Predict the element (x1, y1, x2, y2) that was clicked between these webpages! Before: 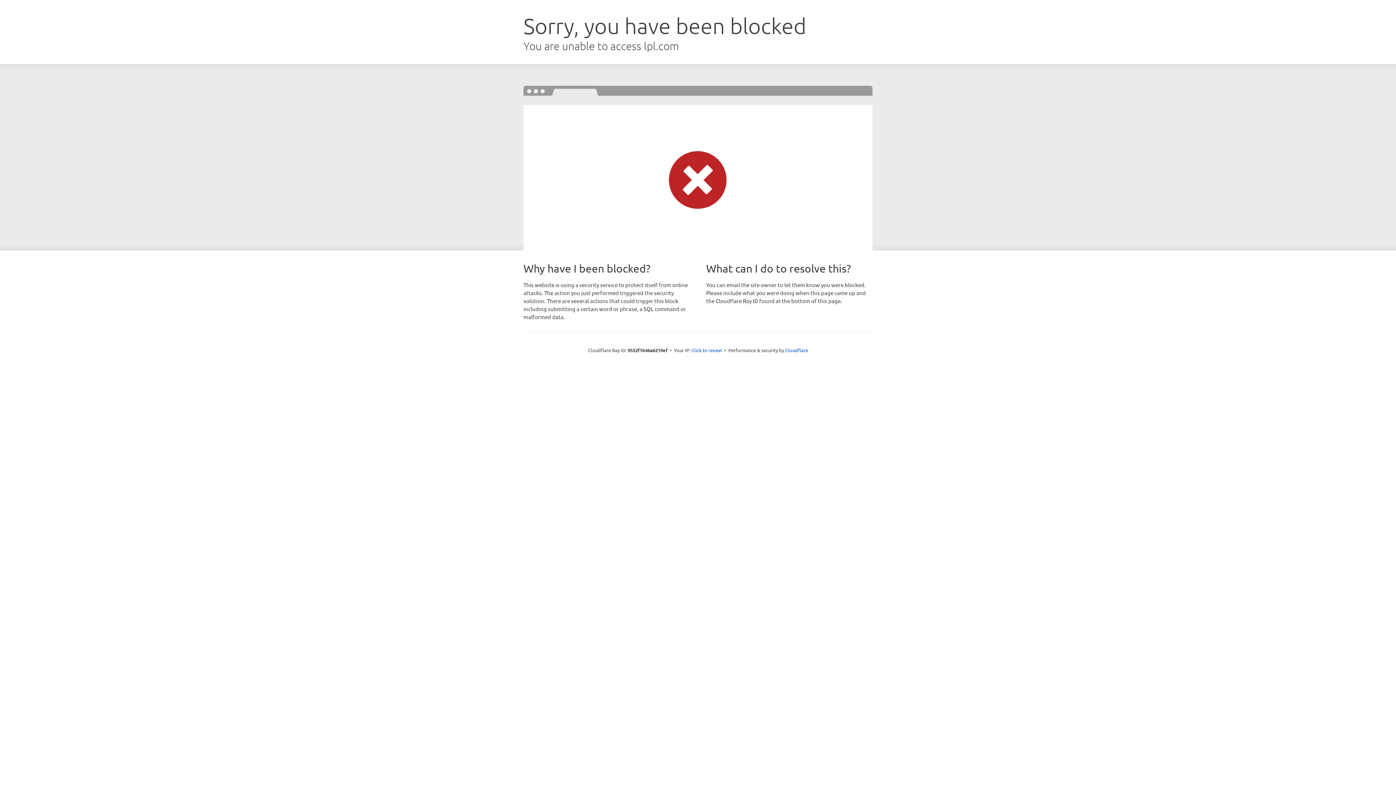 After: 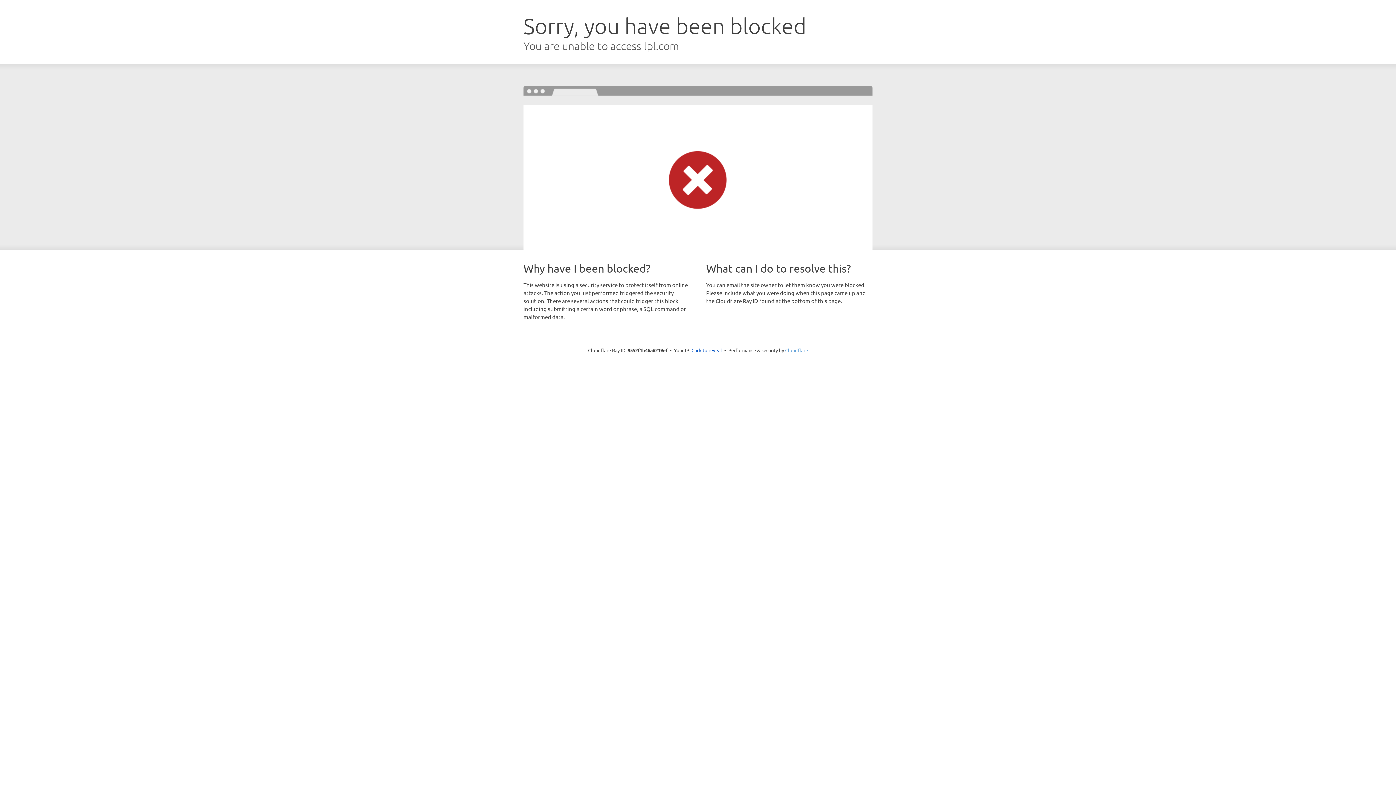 Action: bbox: (785, 347, 808, 353) label: Cloudflare